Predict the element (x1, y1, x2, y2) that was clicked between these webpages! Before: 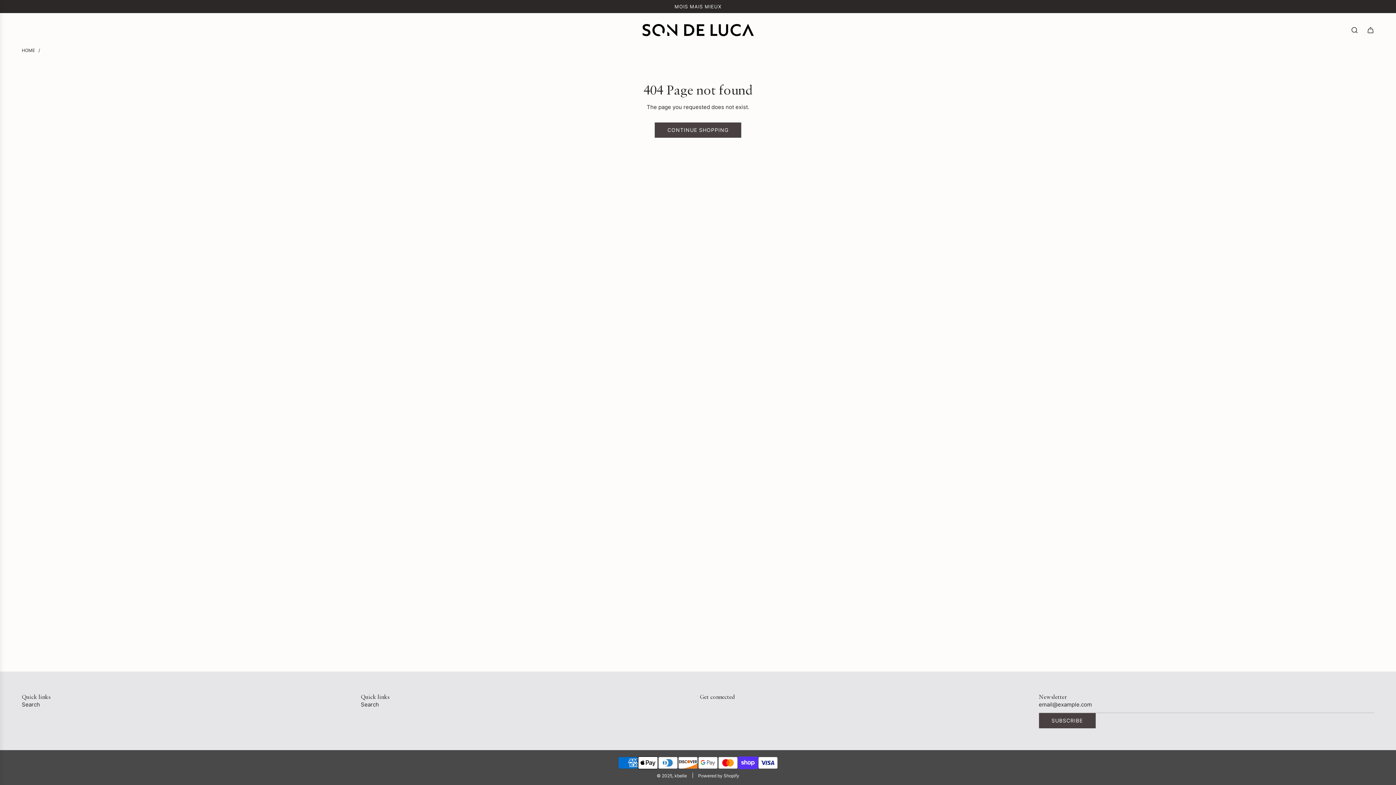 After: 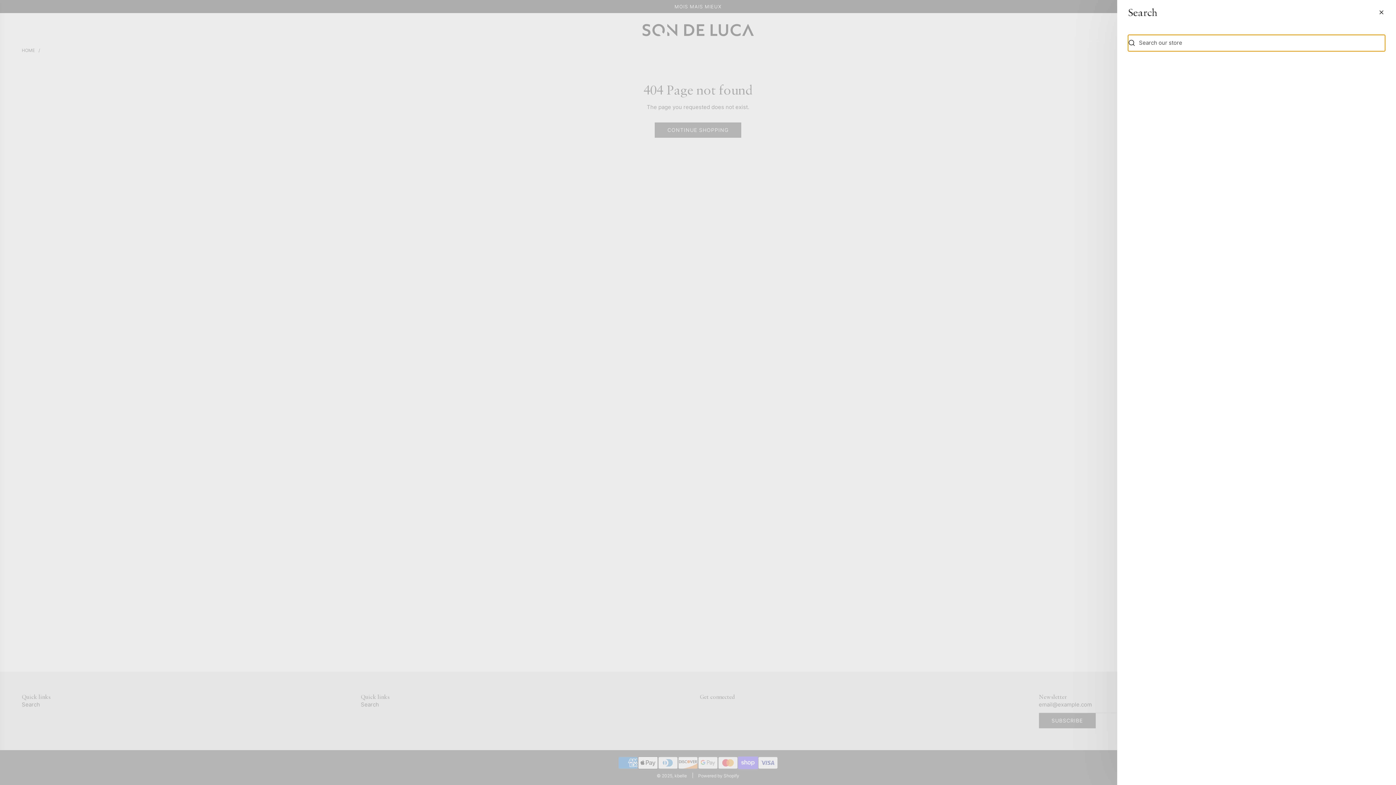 Action: label: Search bbox: (1346, 22, 1362, 38)